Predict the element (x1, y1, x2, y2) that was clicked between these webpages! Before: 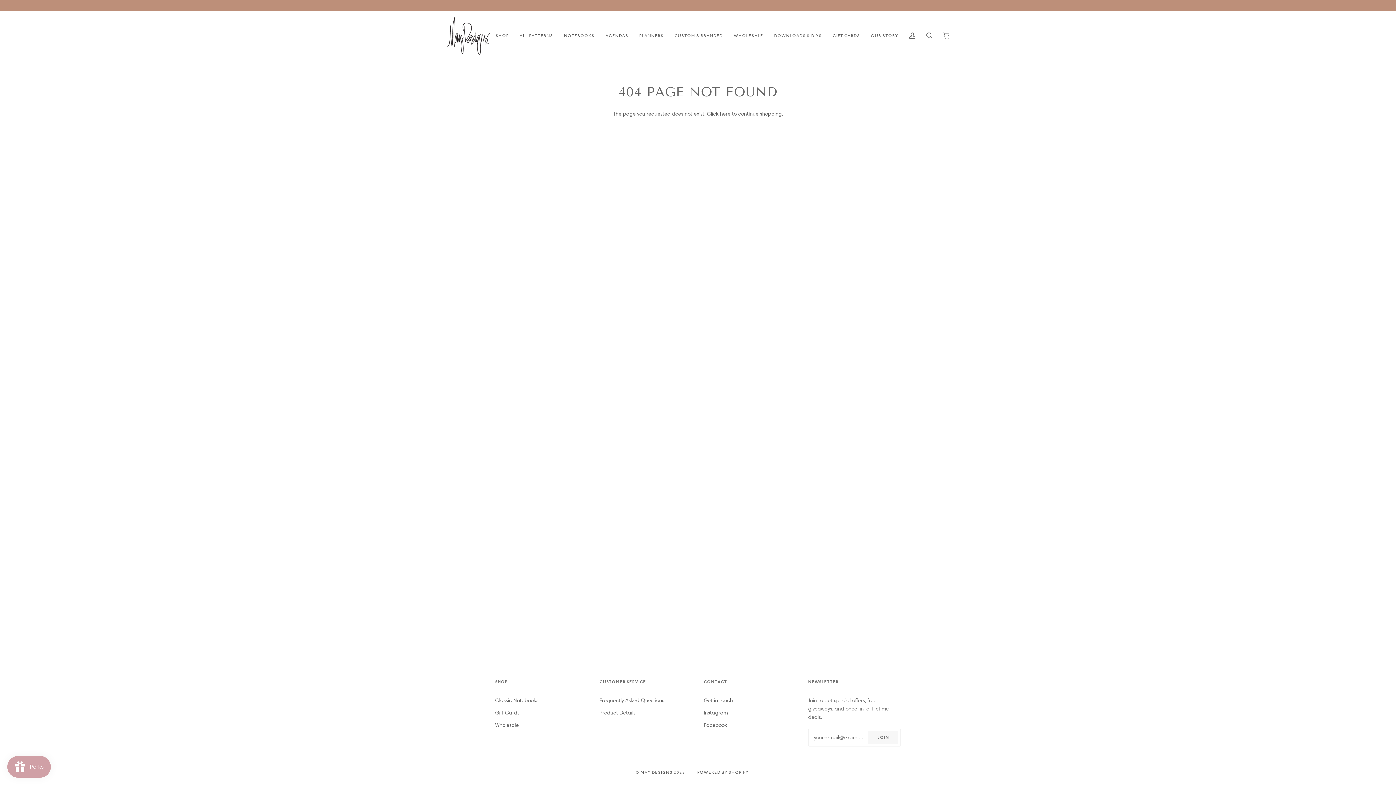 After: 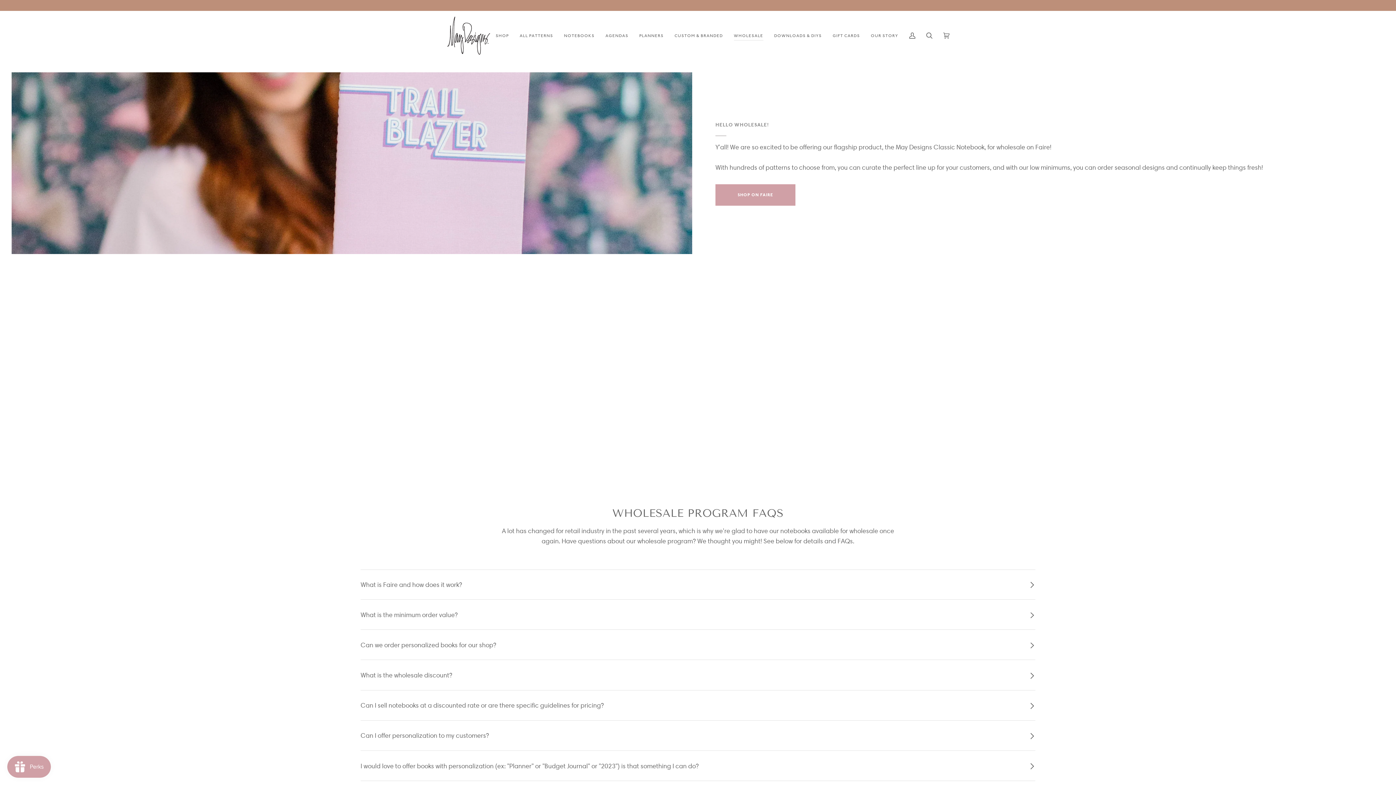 Action: bbox: (728, 10, 768, 60) label: WHOLESALE